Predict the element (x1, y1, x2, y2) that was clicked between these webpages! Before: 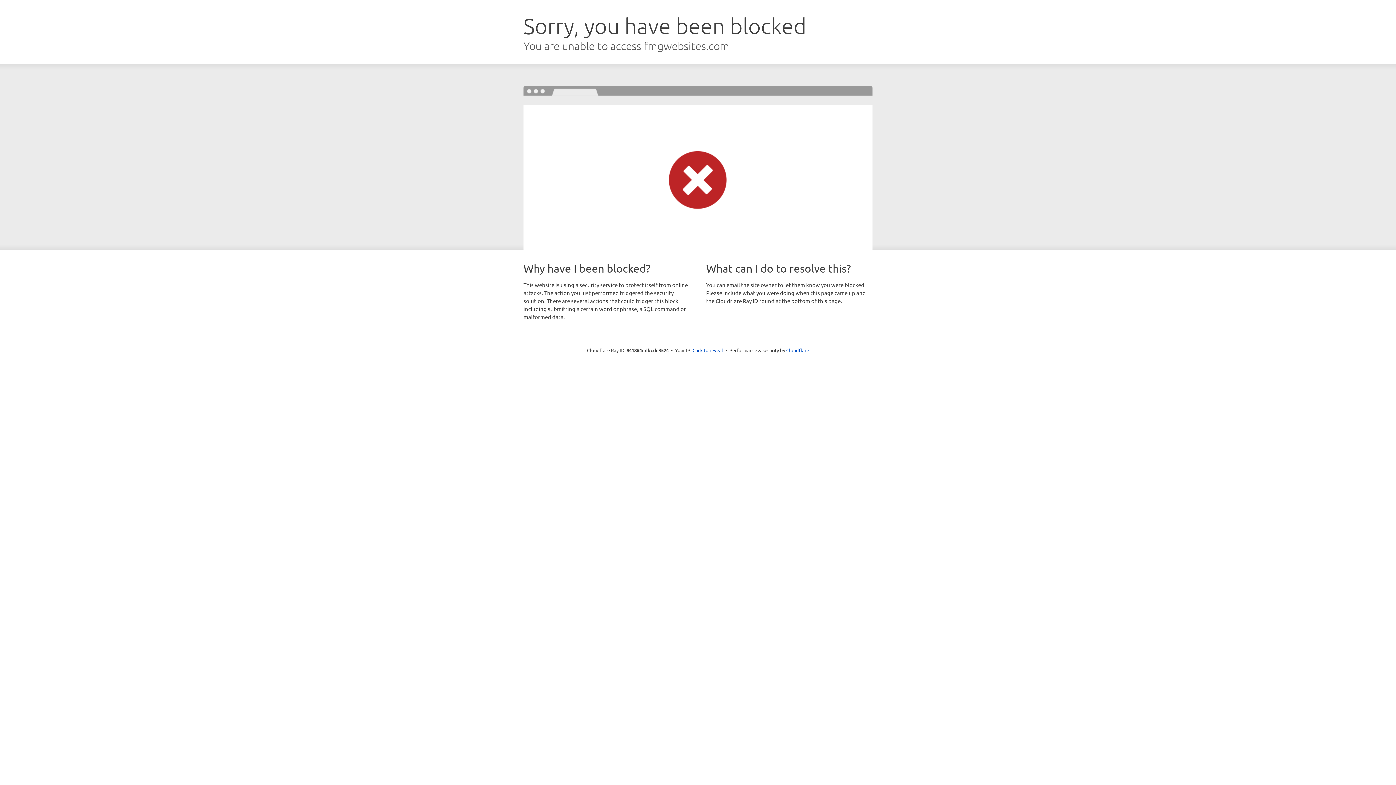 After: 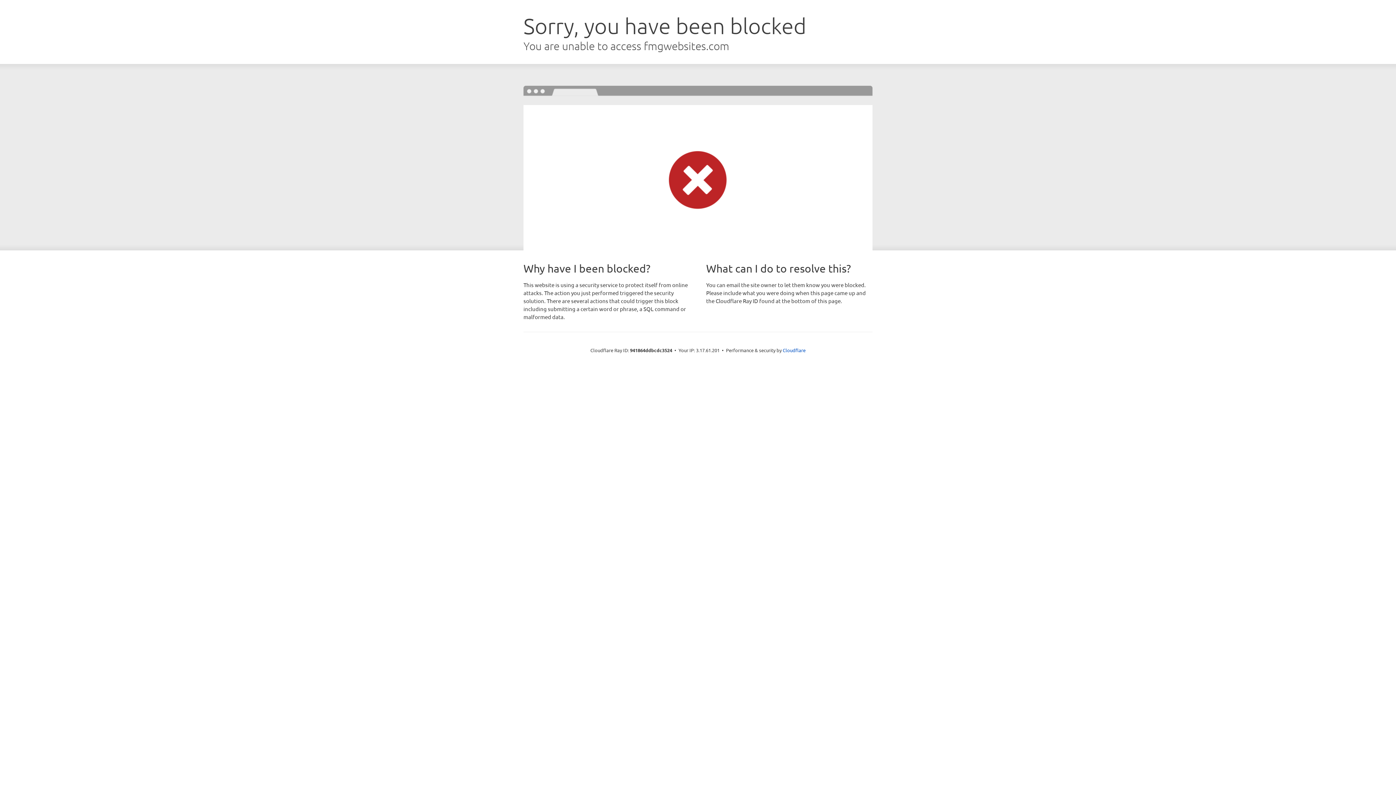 Action: label: Click to reveal bbox: (692, 346, 723, 353)